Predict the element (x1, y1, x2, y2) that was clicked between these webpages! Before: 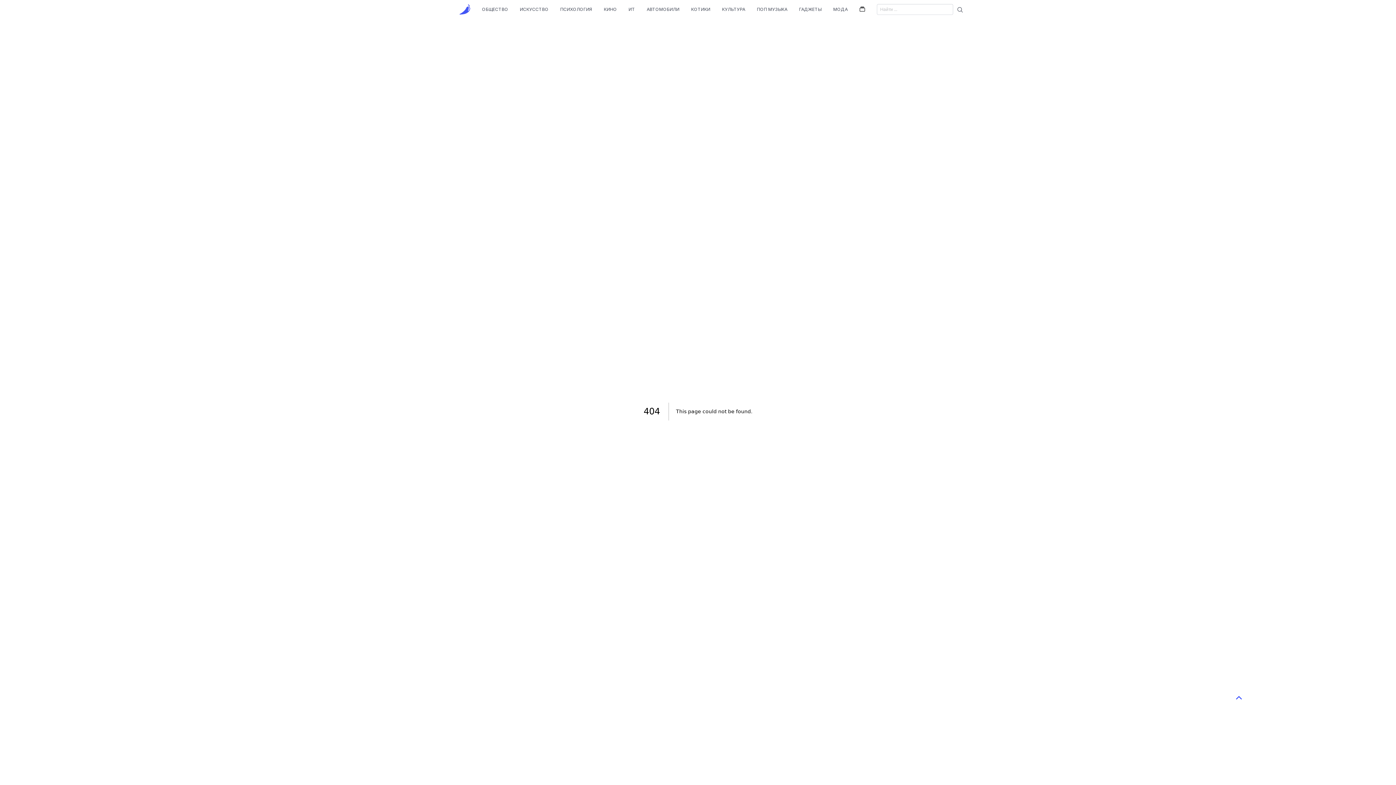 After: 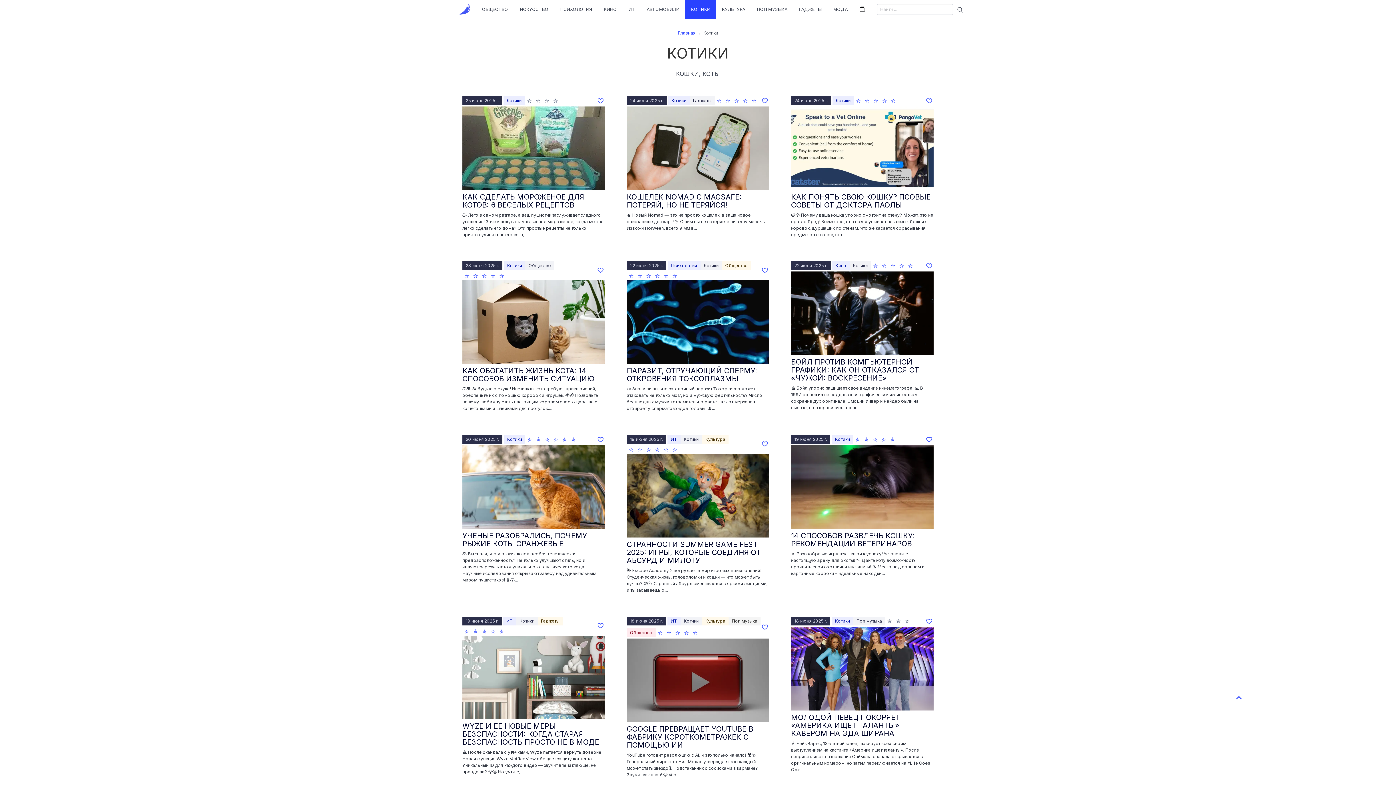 Action: bbox: (685, 0, 716, 18) label: КОТИКИ